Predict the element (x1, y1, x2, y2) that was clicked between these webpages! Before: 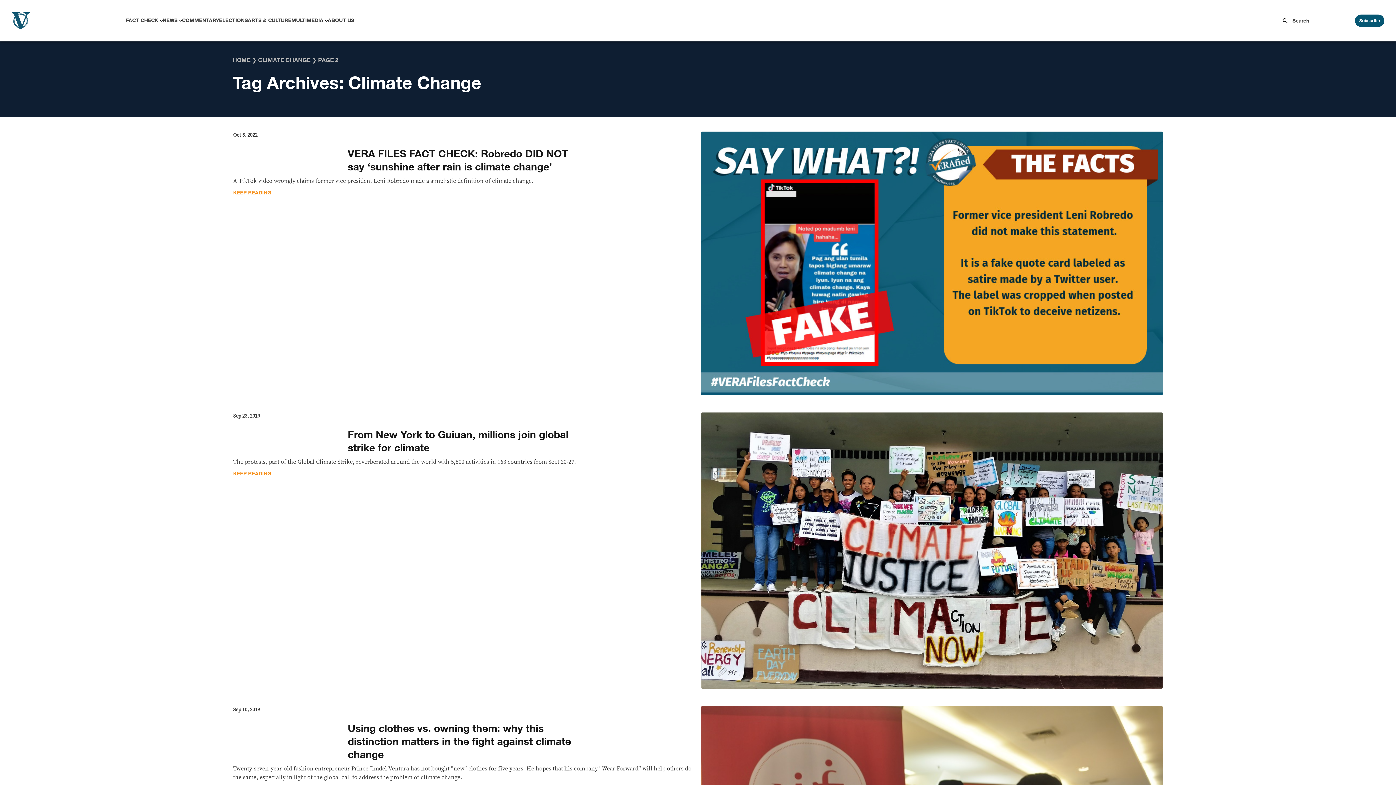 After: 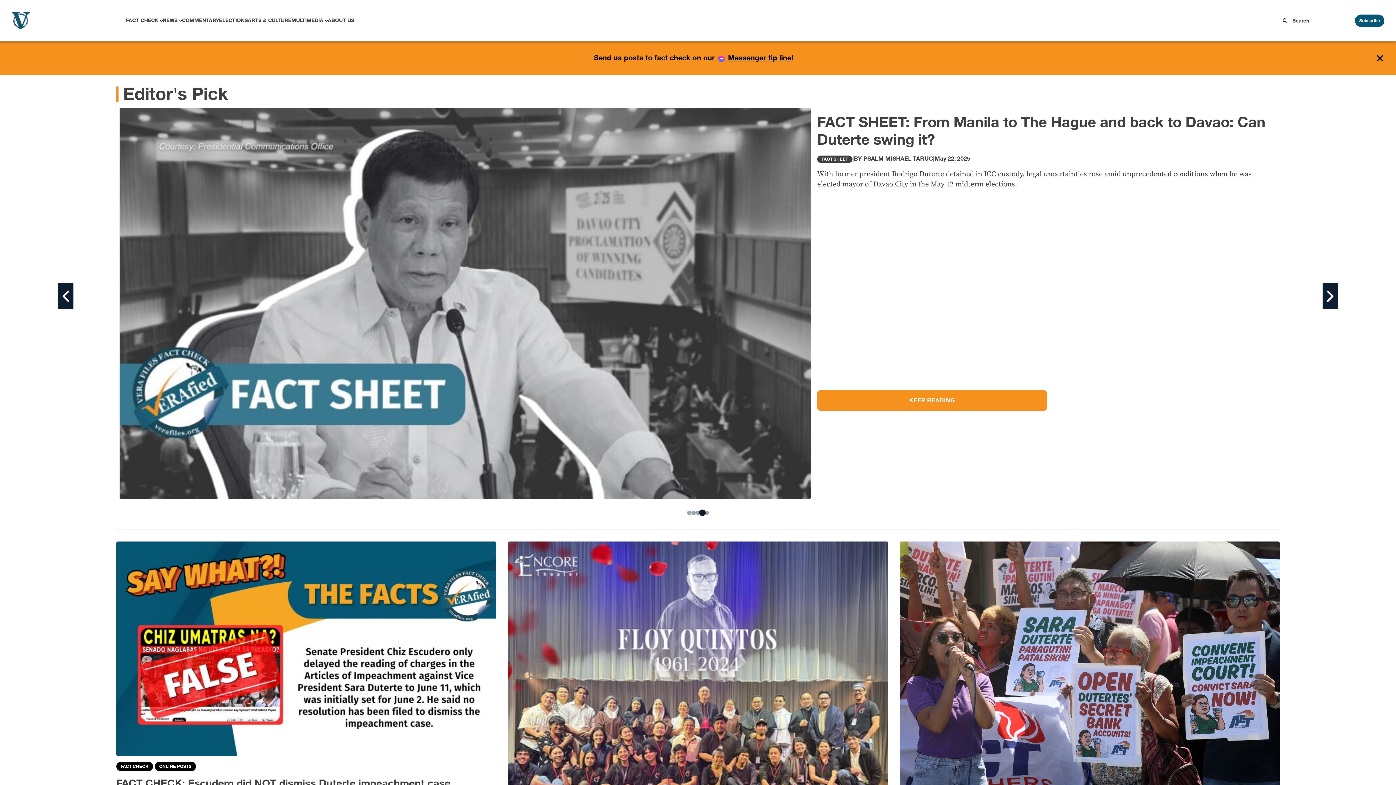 Action: bbox: (232, 55, 250, 65) label: HOME